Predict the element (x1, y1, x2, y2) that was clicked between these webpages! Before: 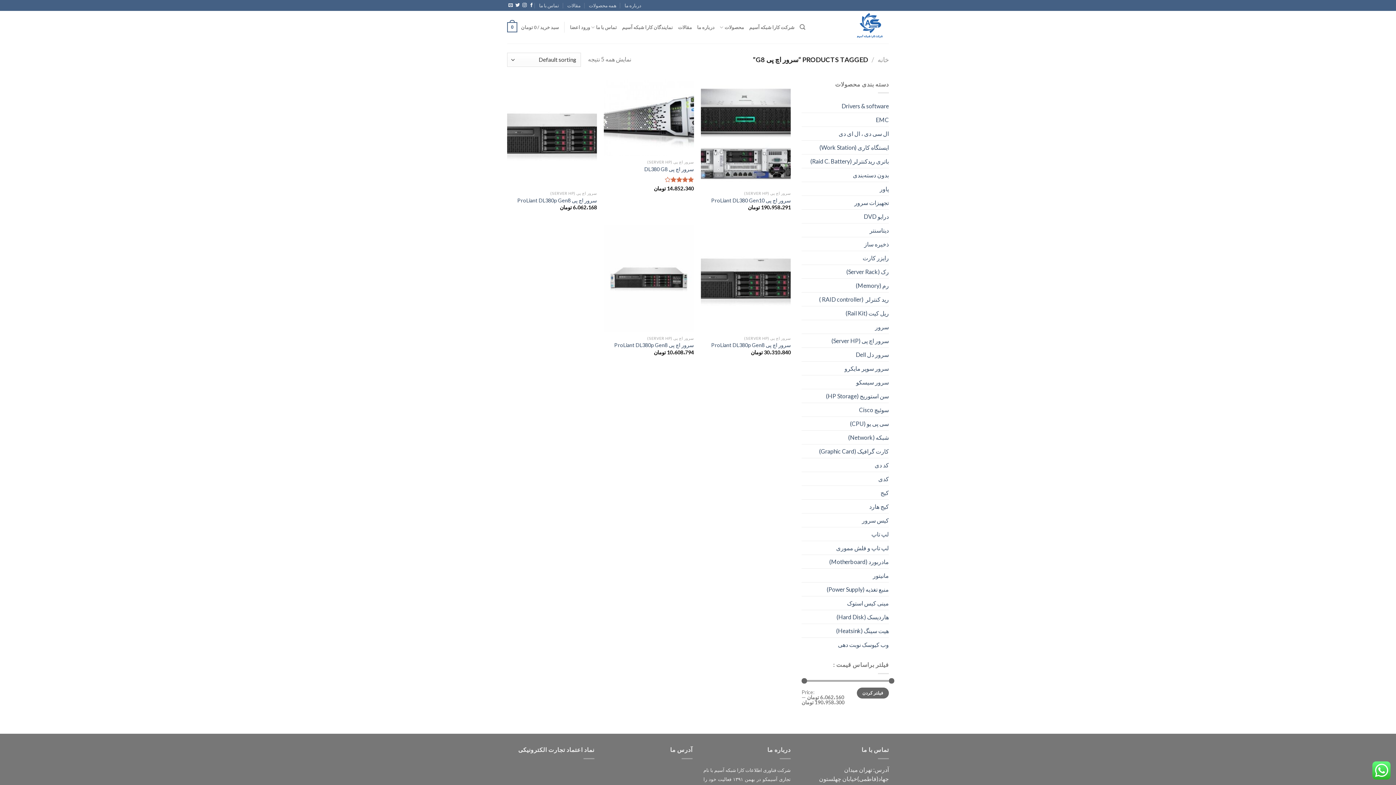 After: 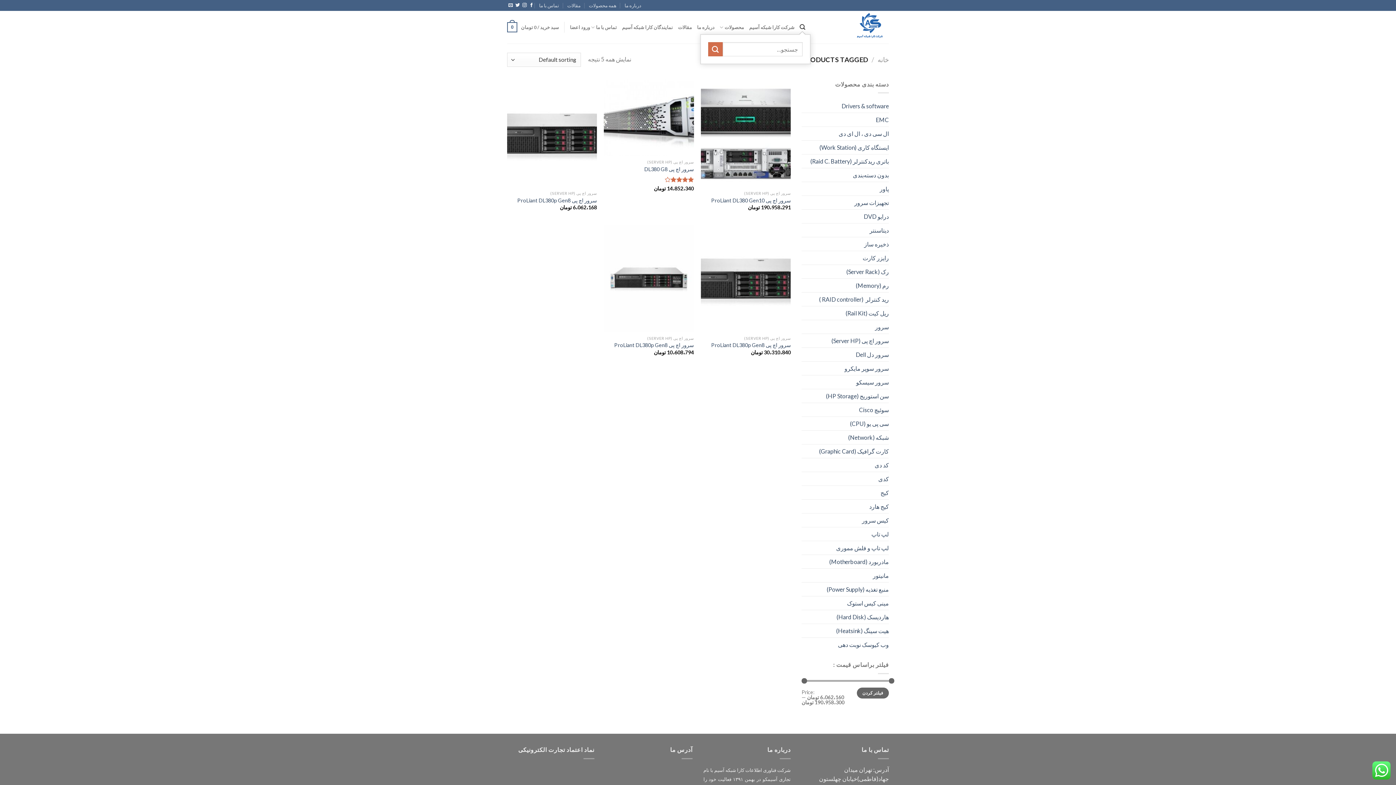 Action: label: جستجو bbox: (799, 20, 805, 34)